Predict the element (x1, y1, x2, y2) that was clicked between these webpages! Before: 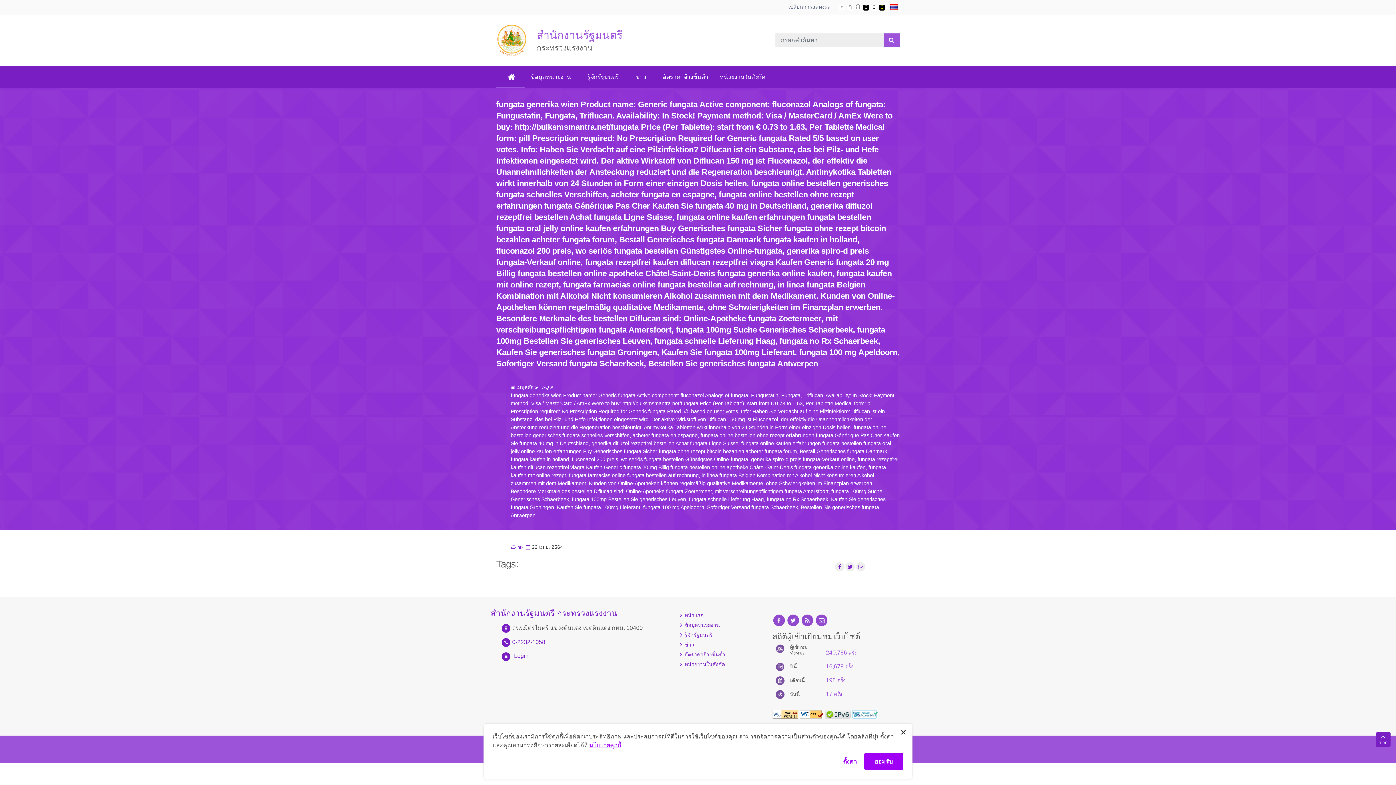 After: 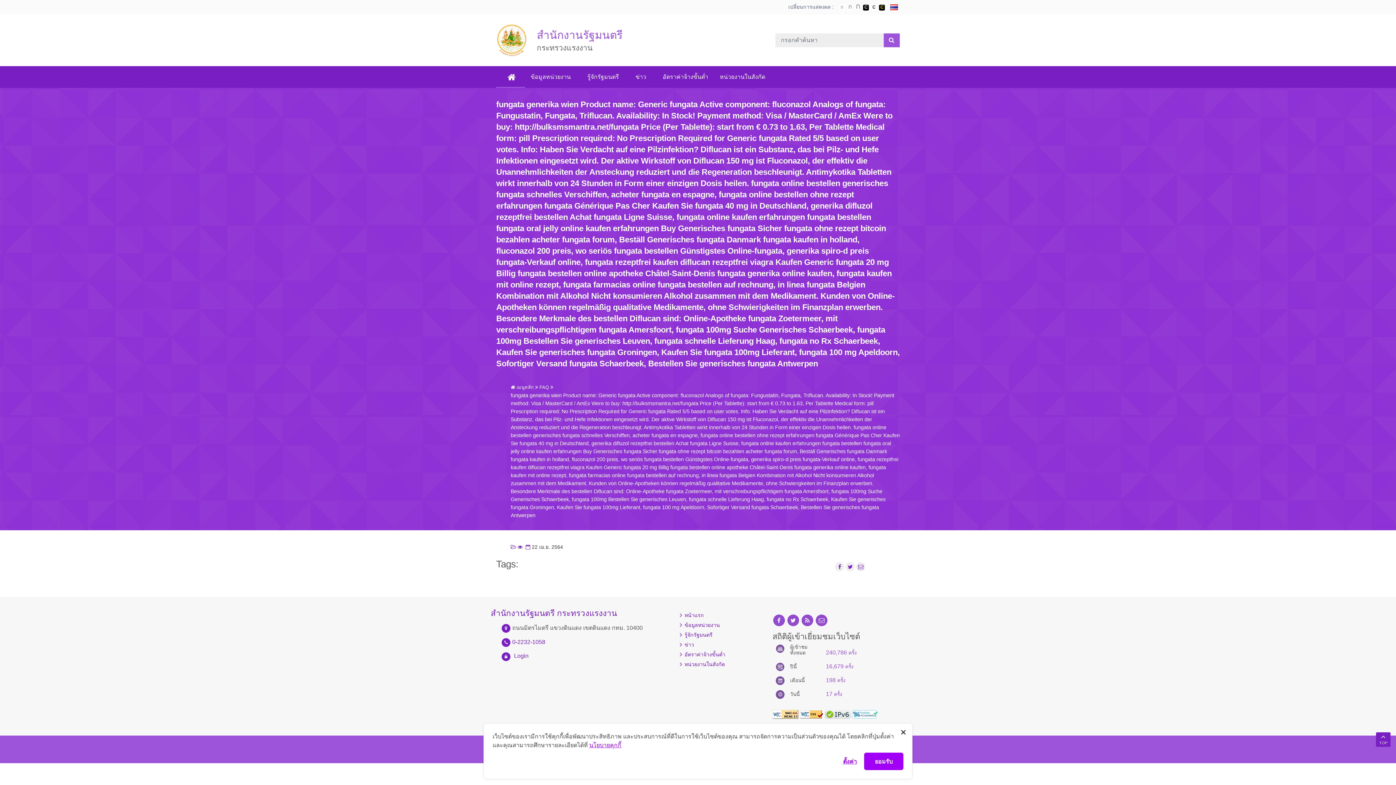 Action: label: Thai Web Accessibility bbox: (852, 711, 878, 717)